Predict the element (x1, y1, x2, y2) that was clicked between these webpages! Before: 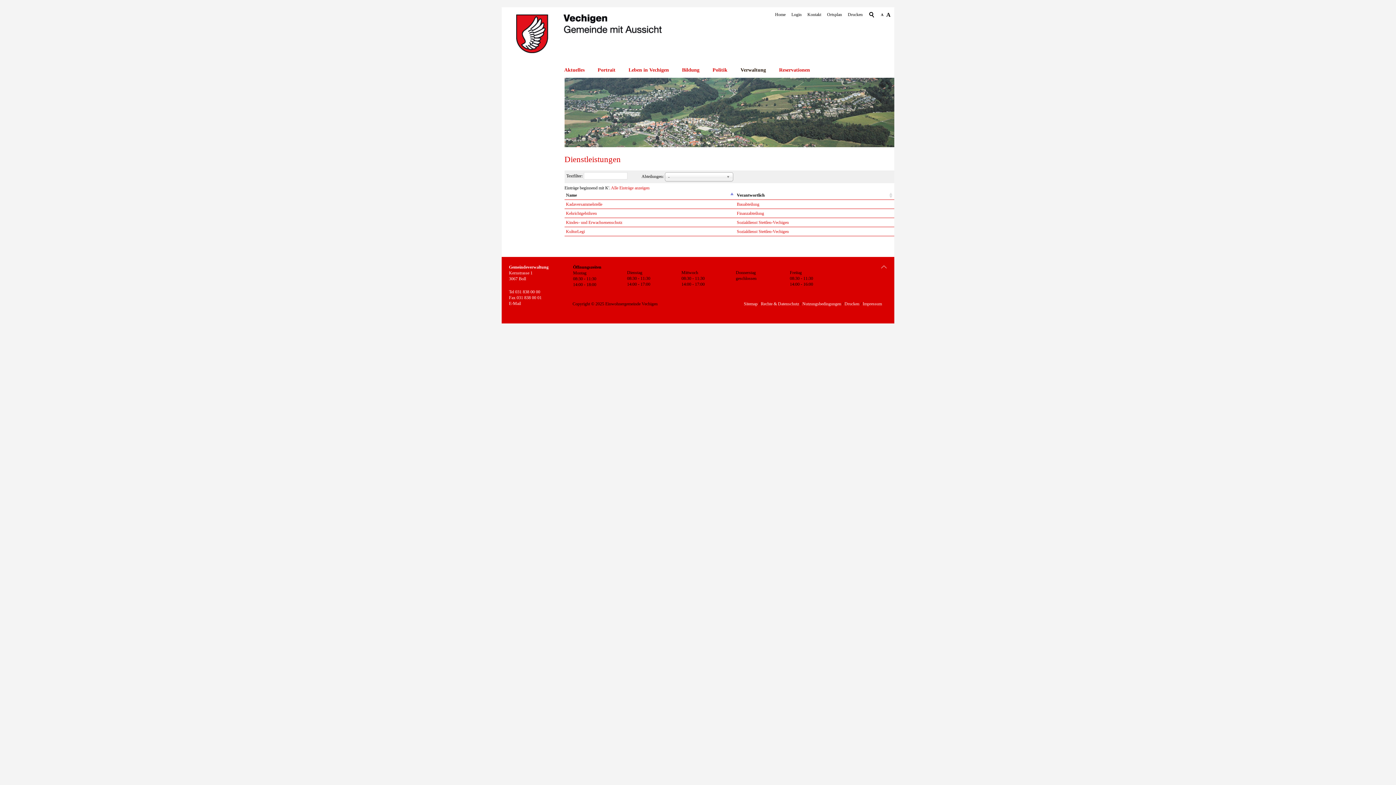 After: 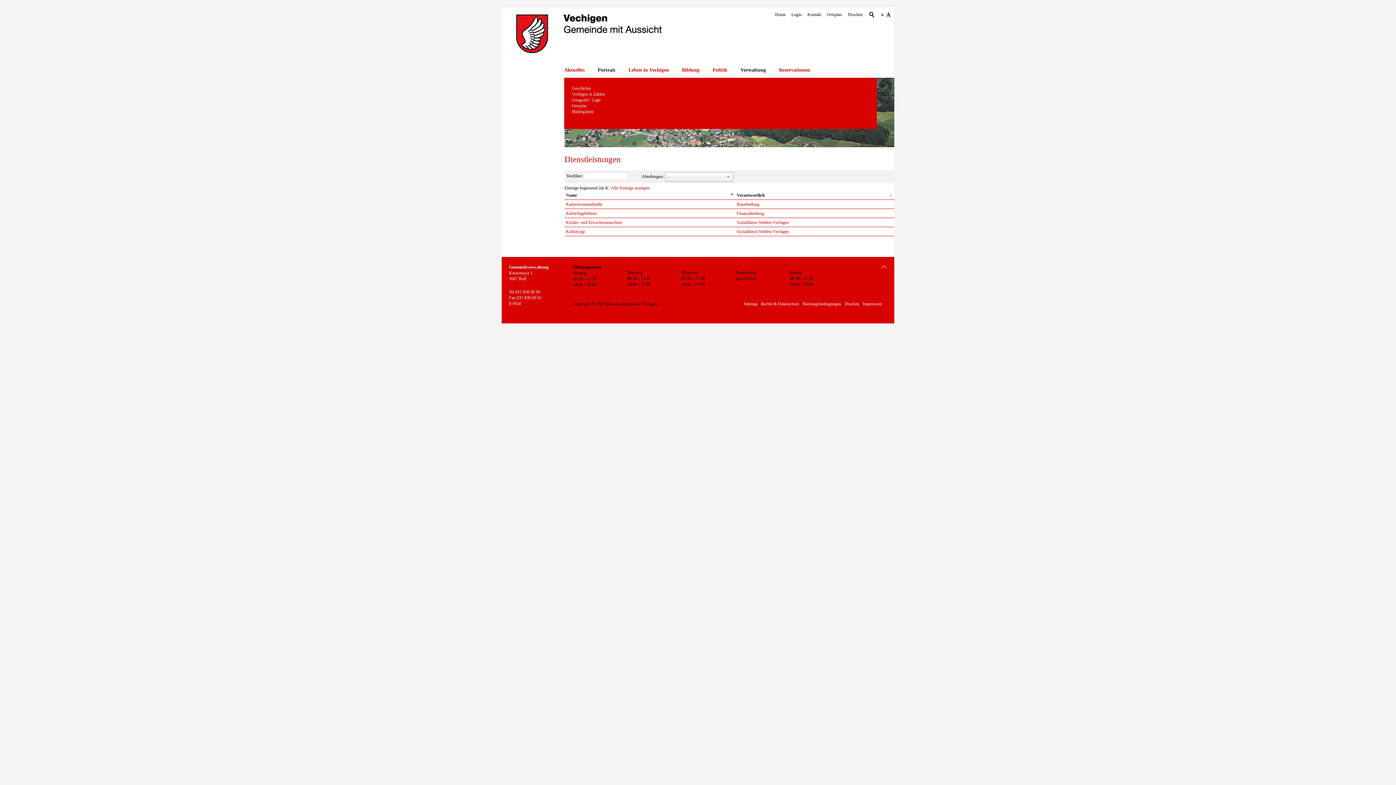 Action: bbox: (591, 62, 622, 77) label: Portrait